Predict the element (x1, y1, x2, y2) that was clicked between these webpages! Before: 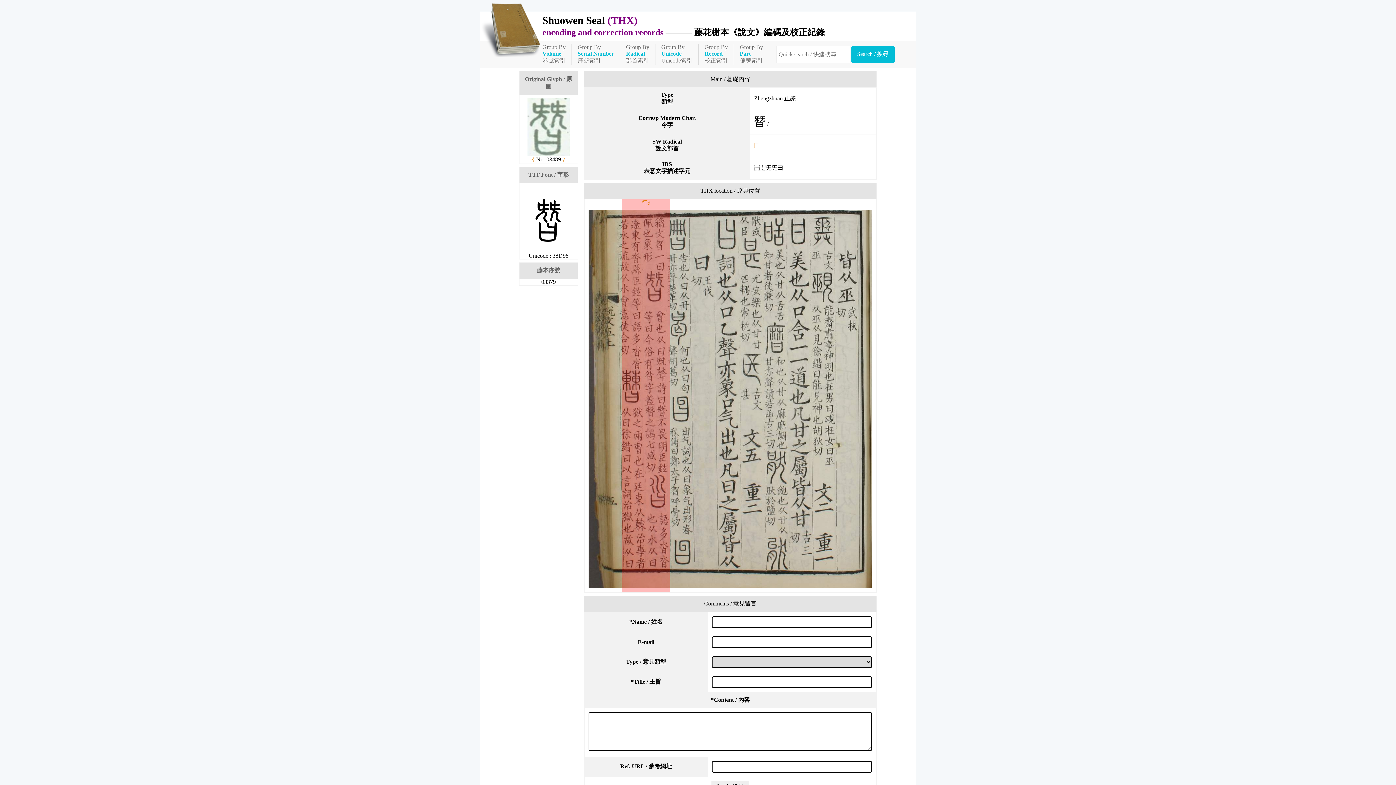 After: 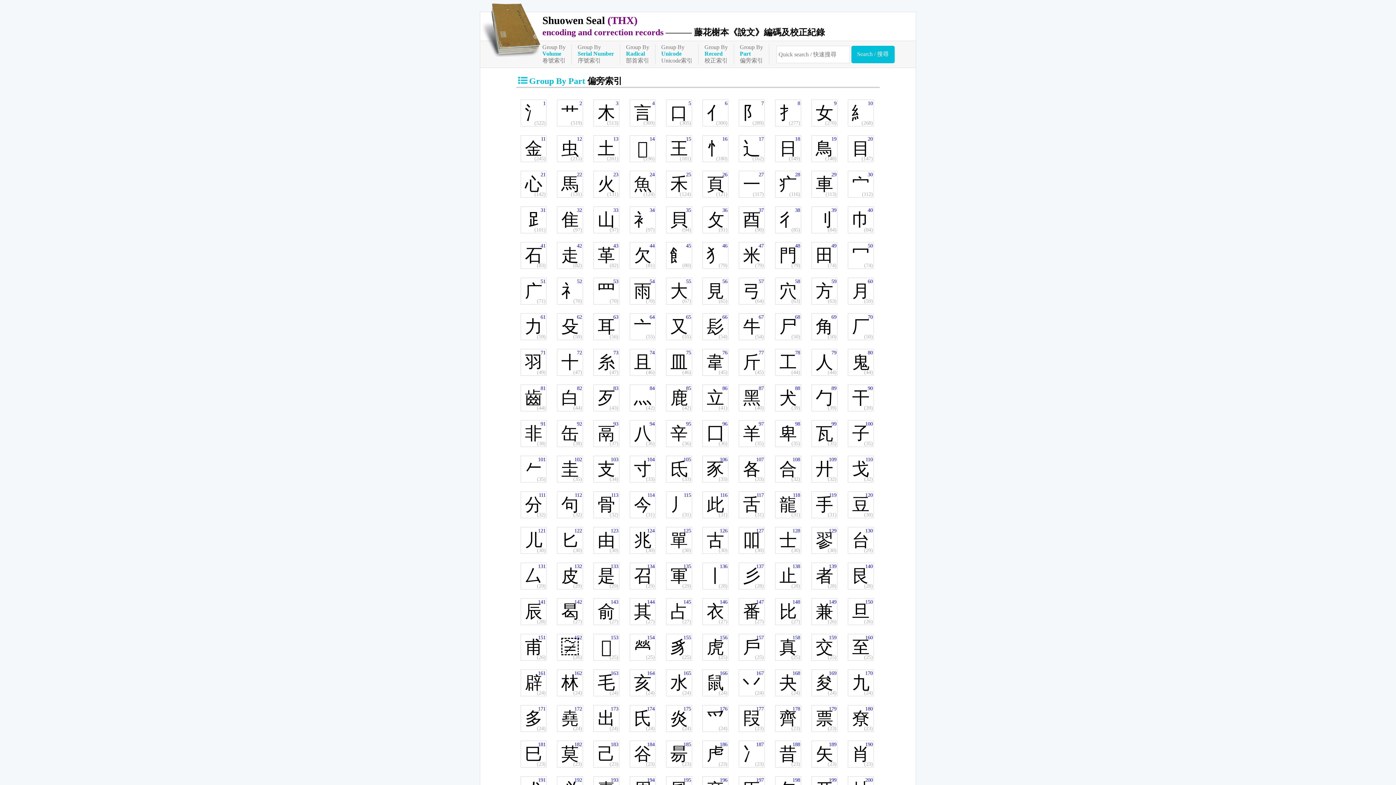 Action: bbox: (740, 44, 769, 64) label: Group By
Part
偏旁索引